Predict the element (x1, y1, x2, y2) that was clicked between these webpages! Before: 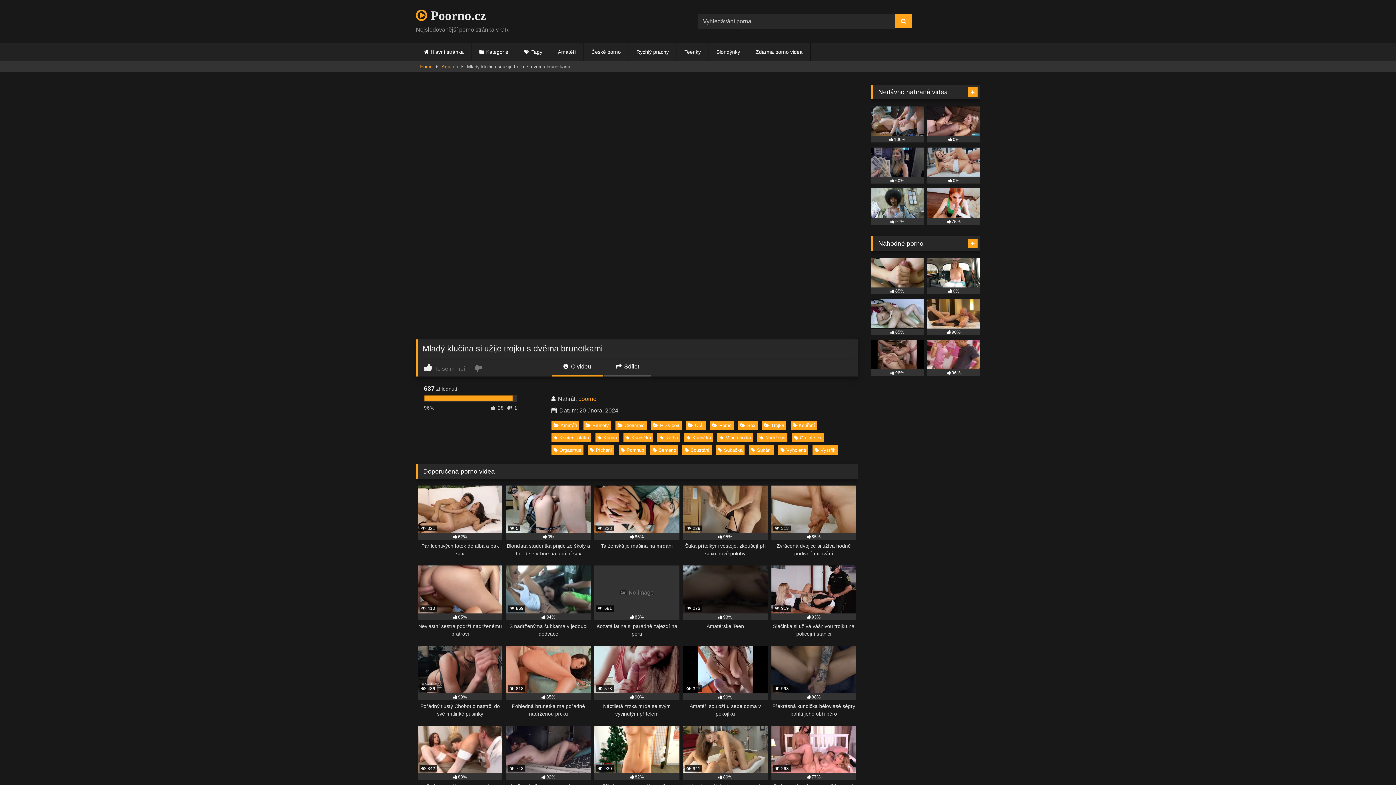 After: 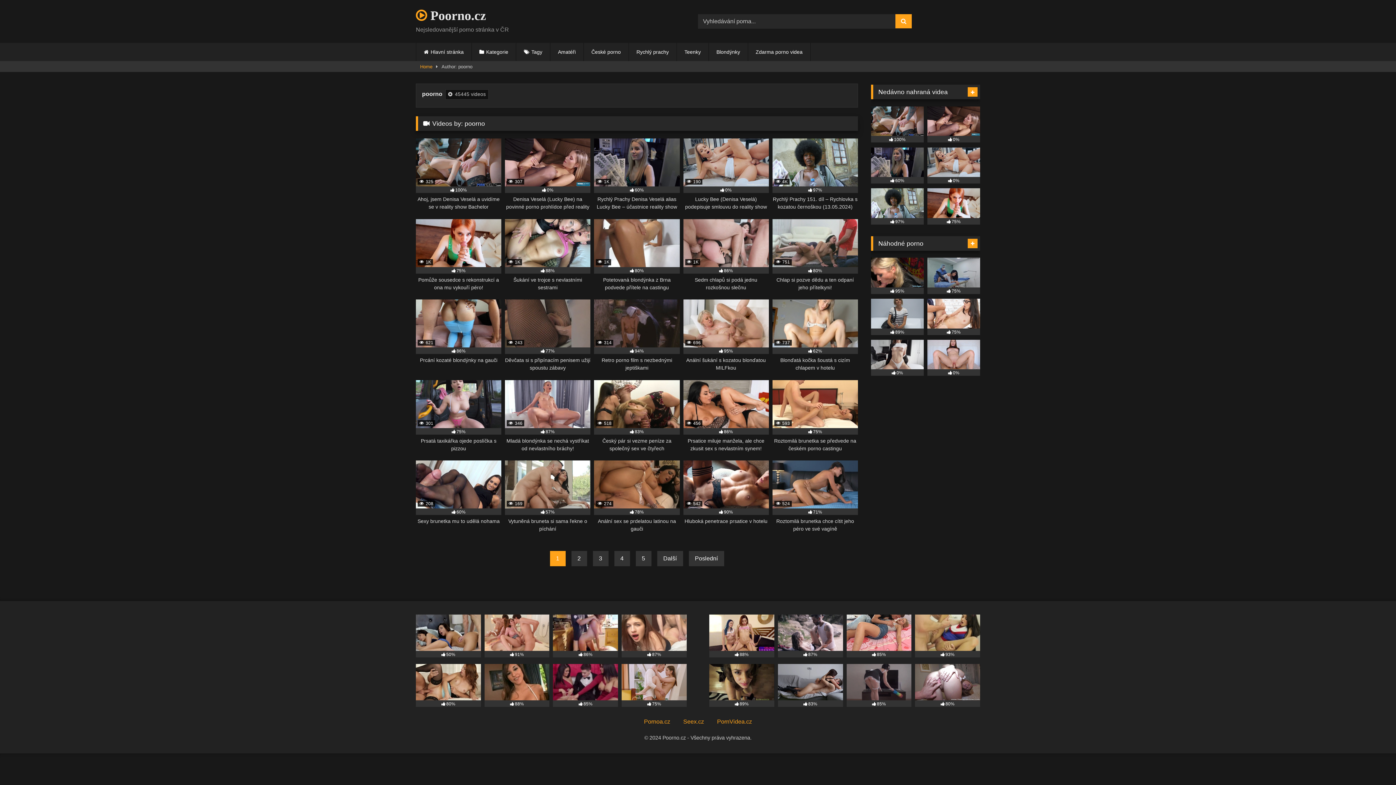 Action: label: poorno bbox: (578, 395, 596, 402)